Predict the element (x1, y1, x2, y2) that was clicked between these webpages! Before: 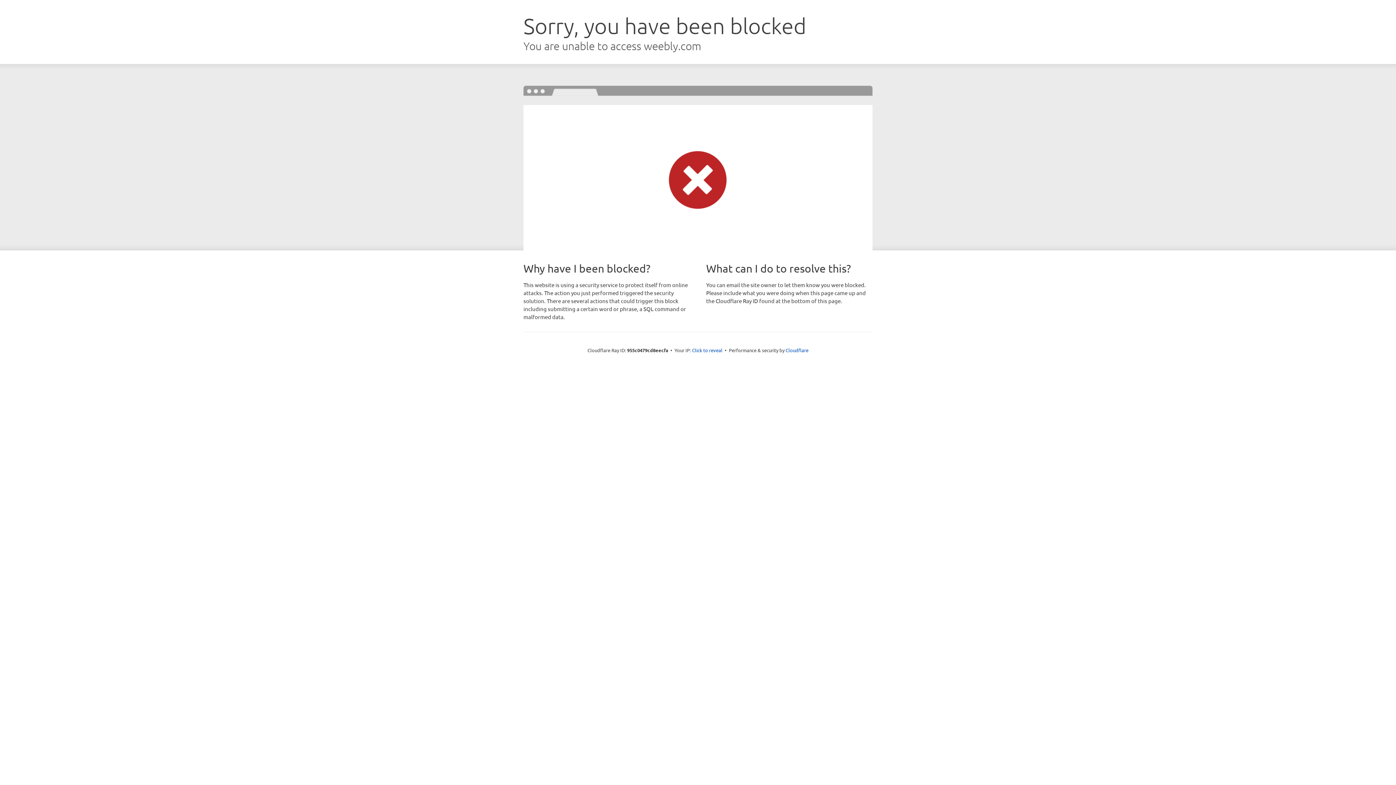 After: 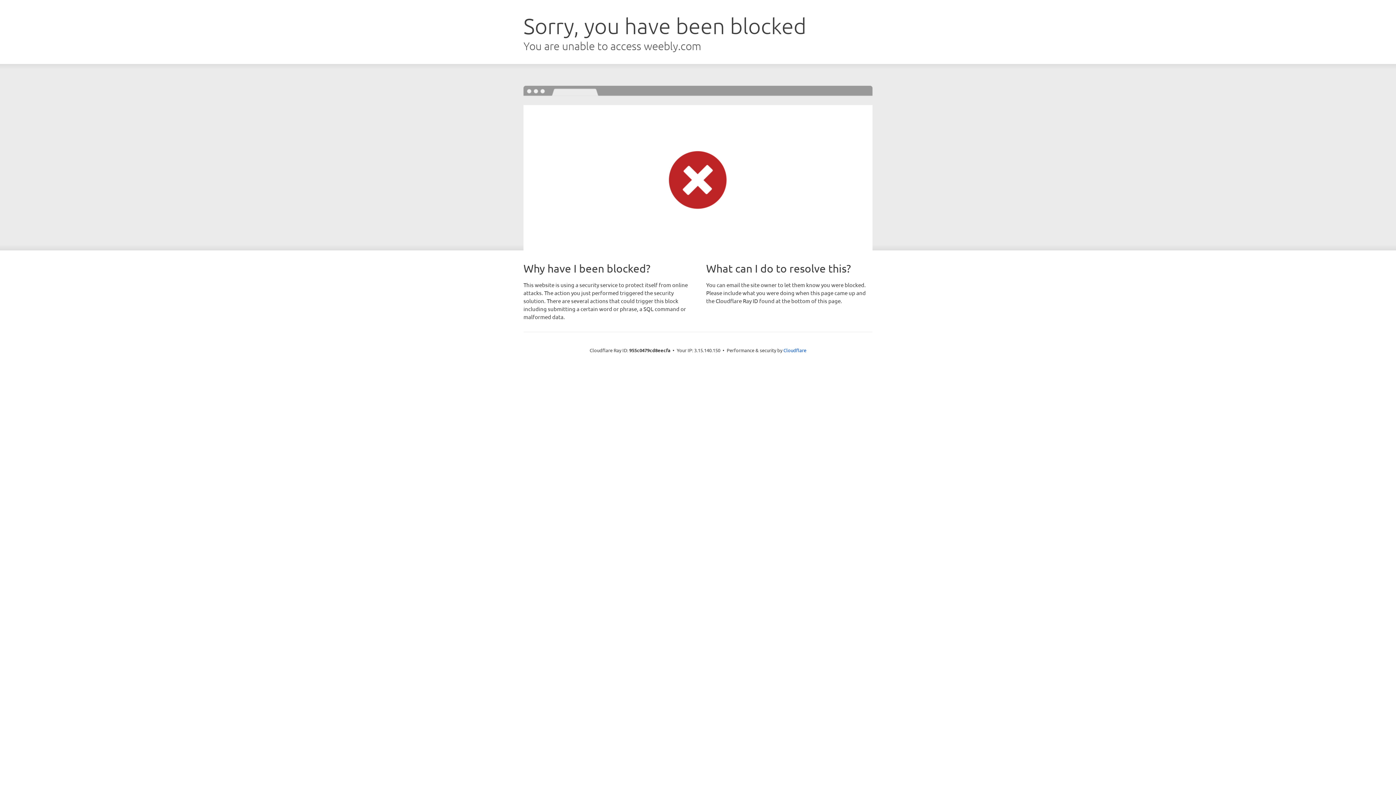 Action: label: Click to reveal bbox: (692, 346, 722, 353)